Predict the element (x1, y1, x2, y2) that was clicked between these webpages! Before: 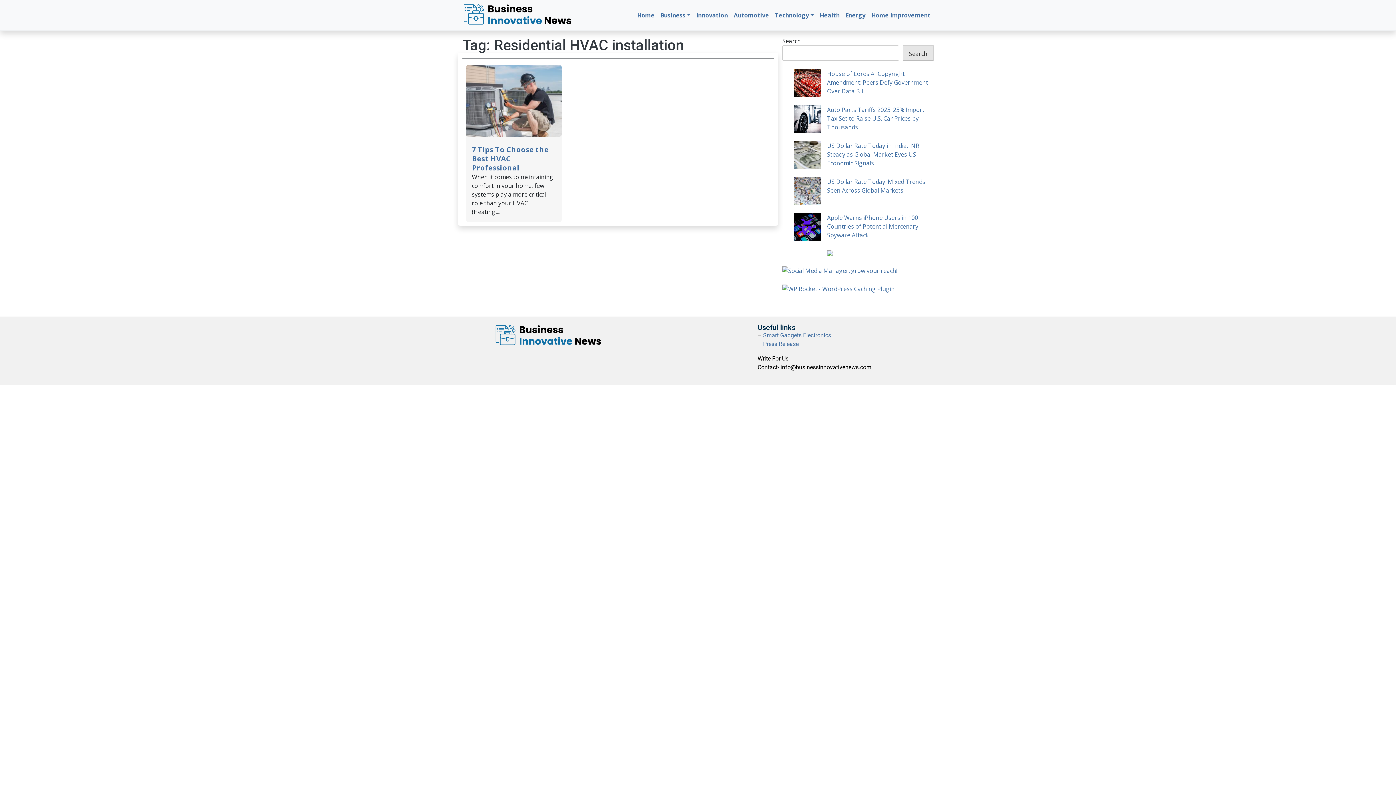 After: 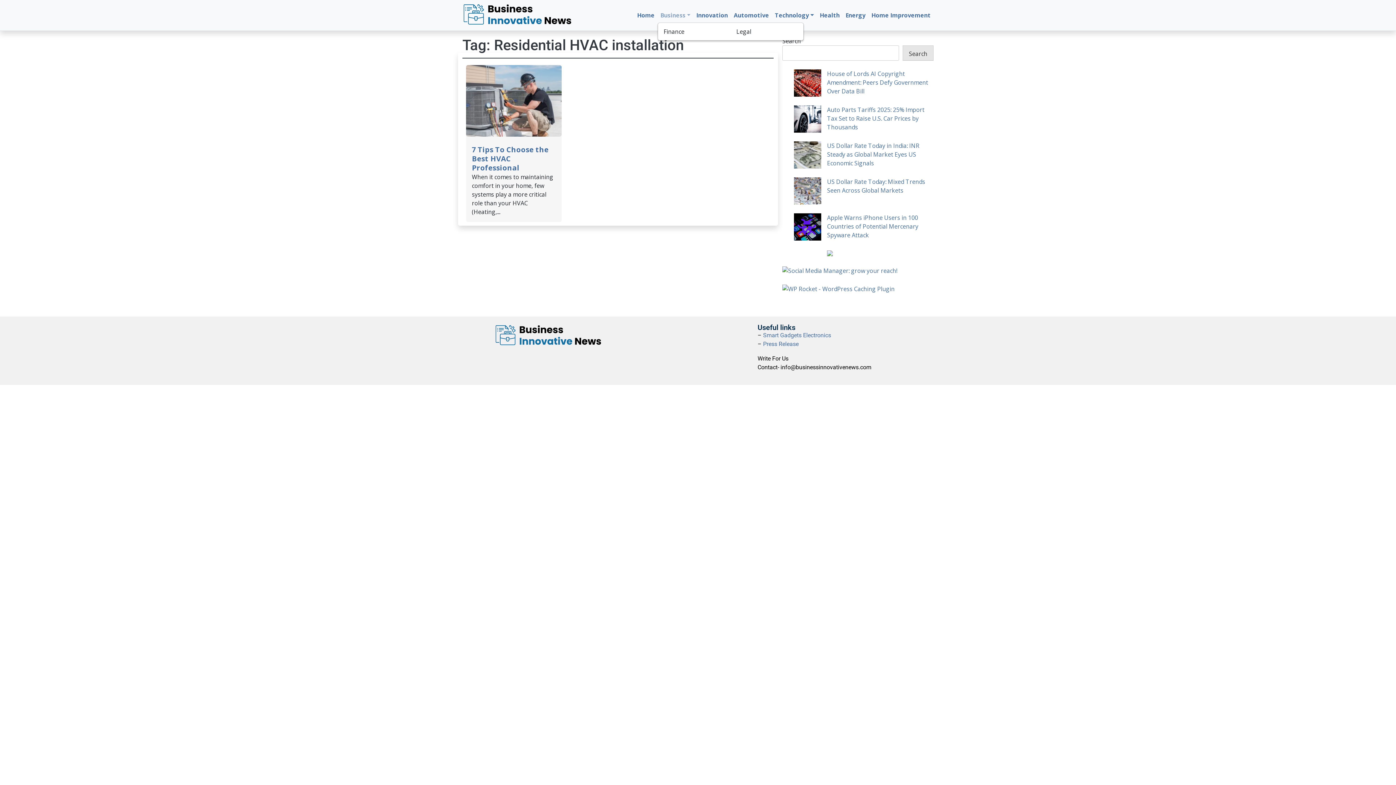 Action: bbox: (657, 8, 693, 22) label: Business